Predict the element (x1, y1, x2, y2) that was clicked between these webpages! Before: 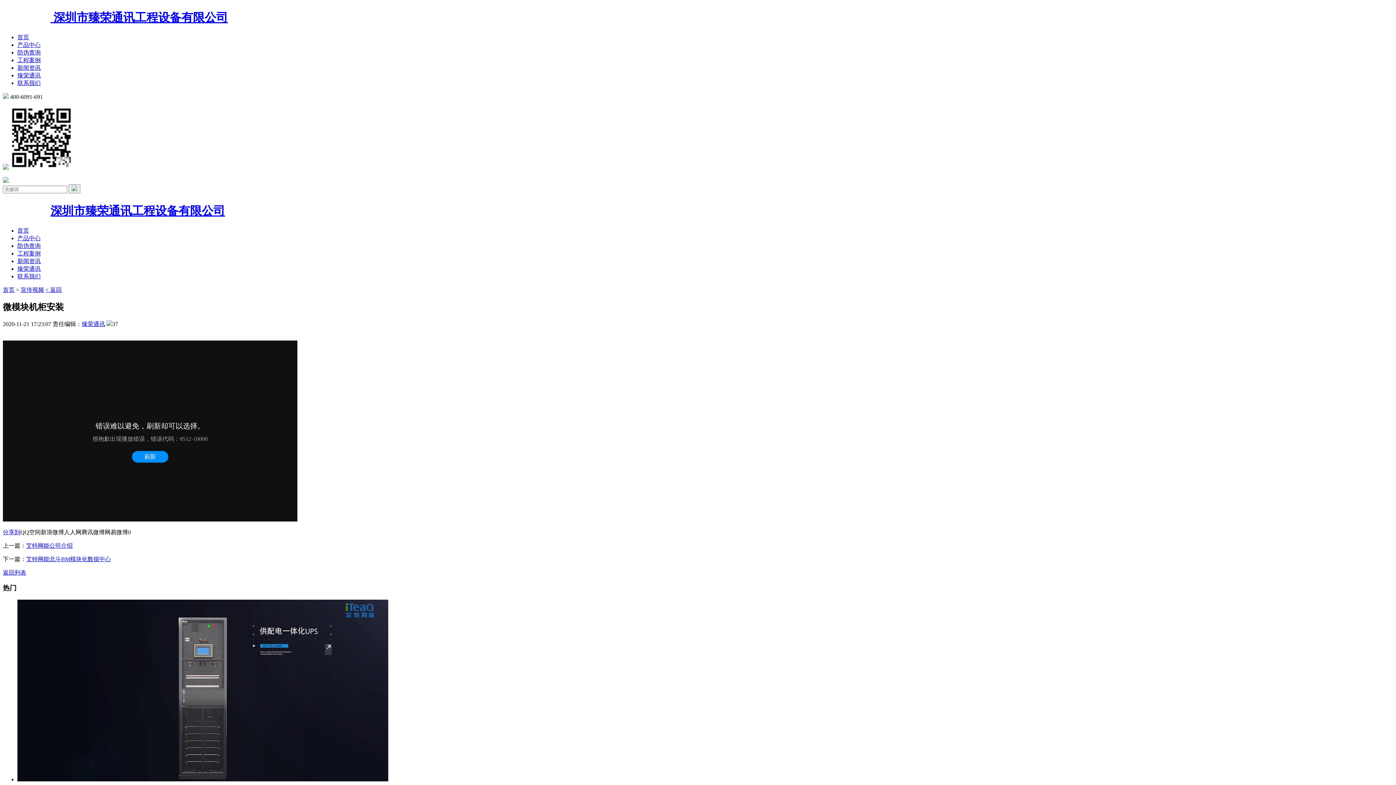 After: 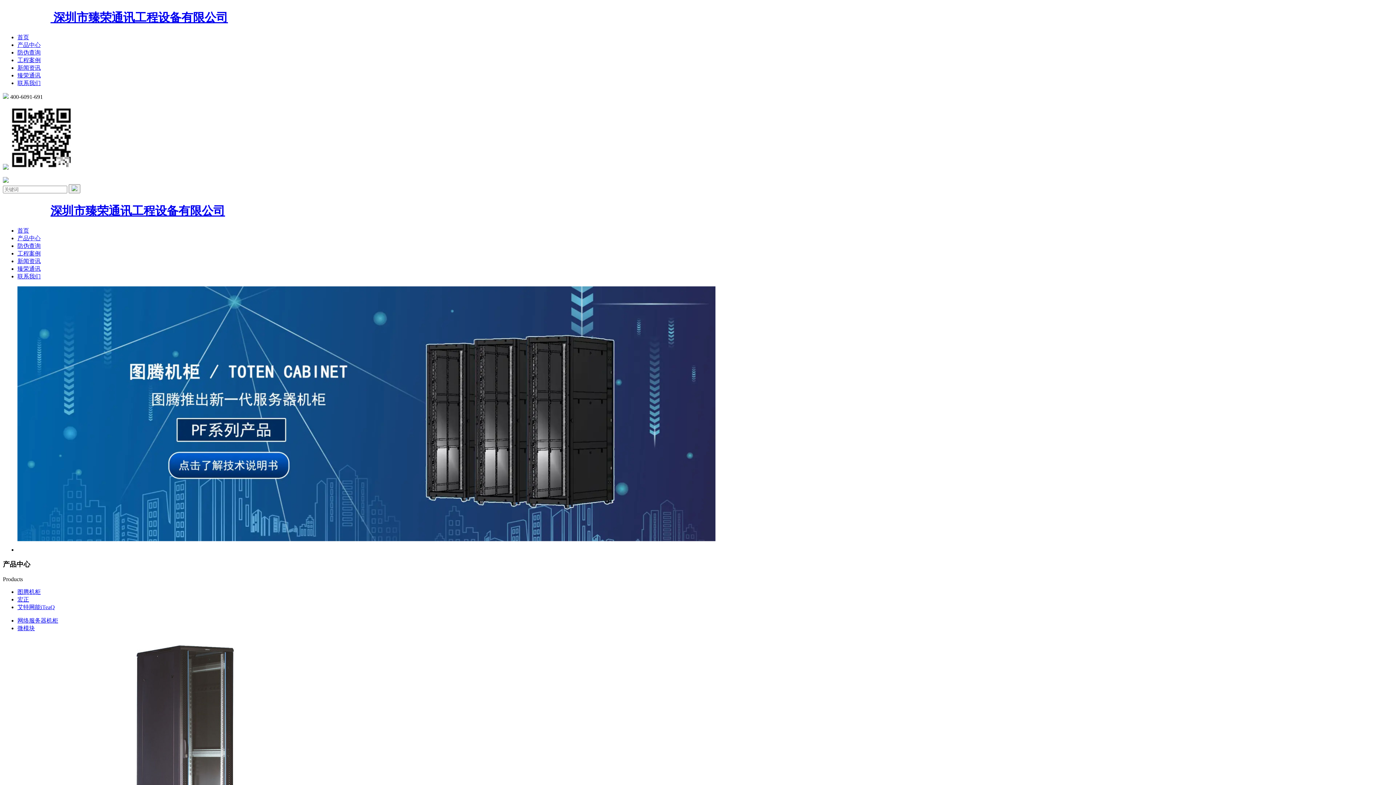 Action: bbox: (2, 204, 225, 217) label: 深圳市臻荣通讯工程设备有限公司